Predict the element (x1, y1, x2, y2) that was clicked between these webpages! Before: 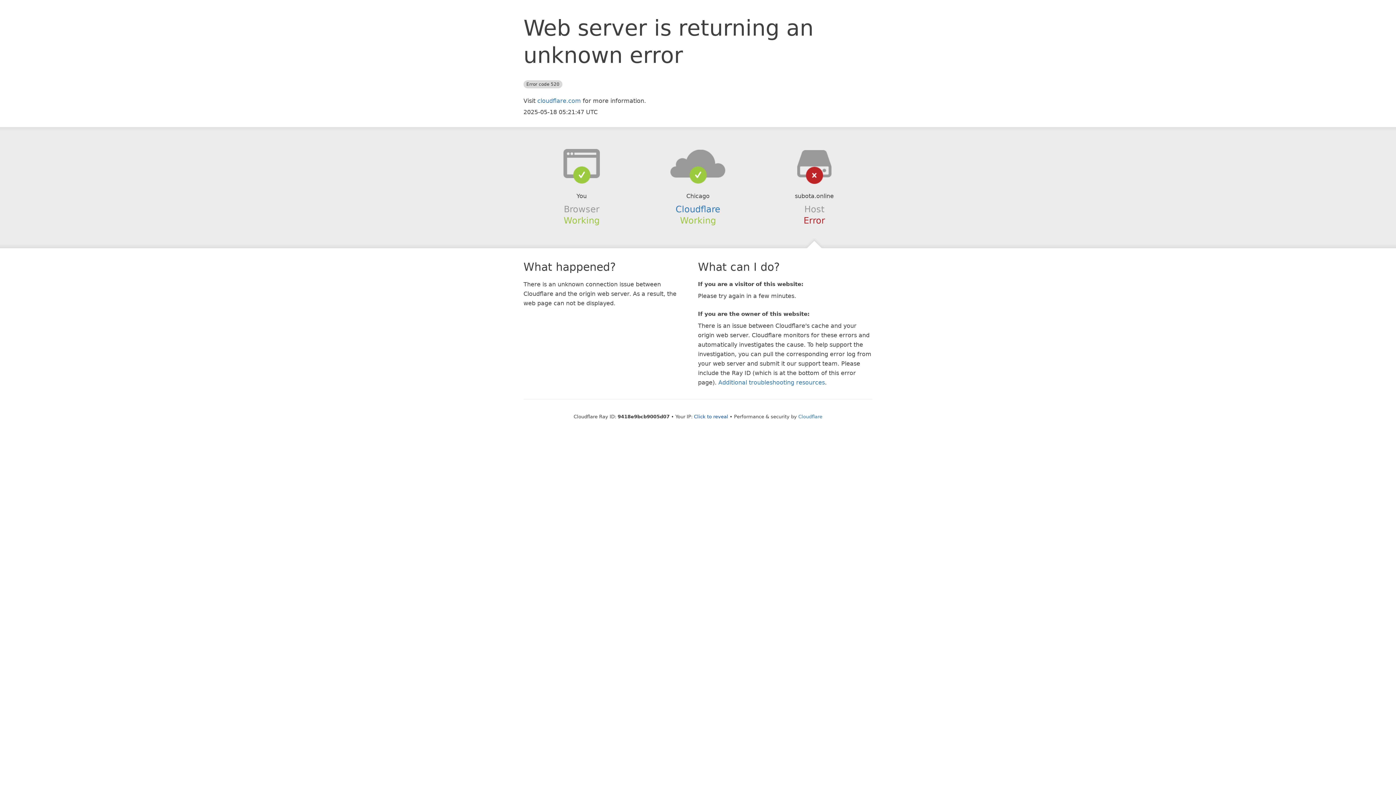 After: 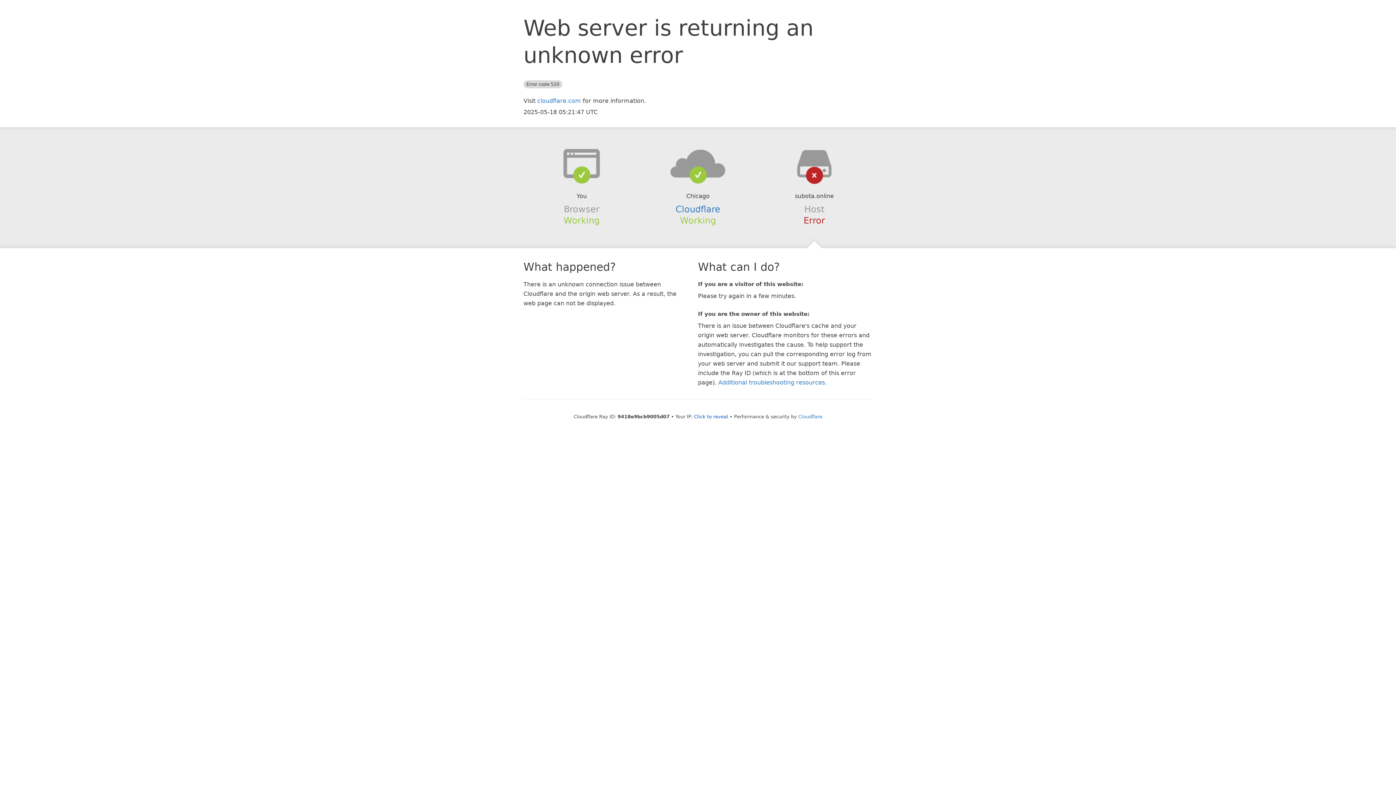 Action: bbox: (639, 148, 756, 178)